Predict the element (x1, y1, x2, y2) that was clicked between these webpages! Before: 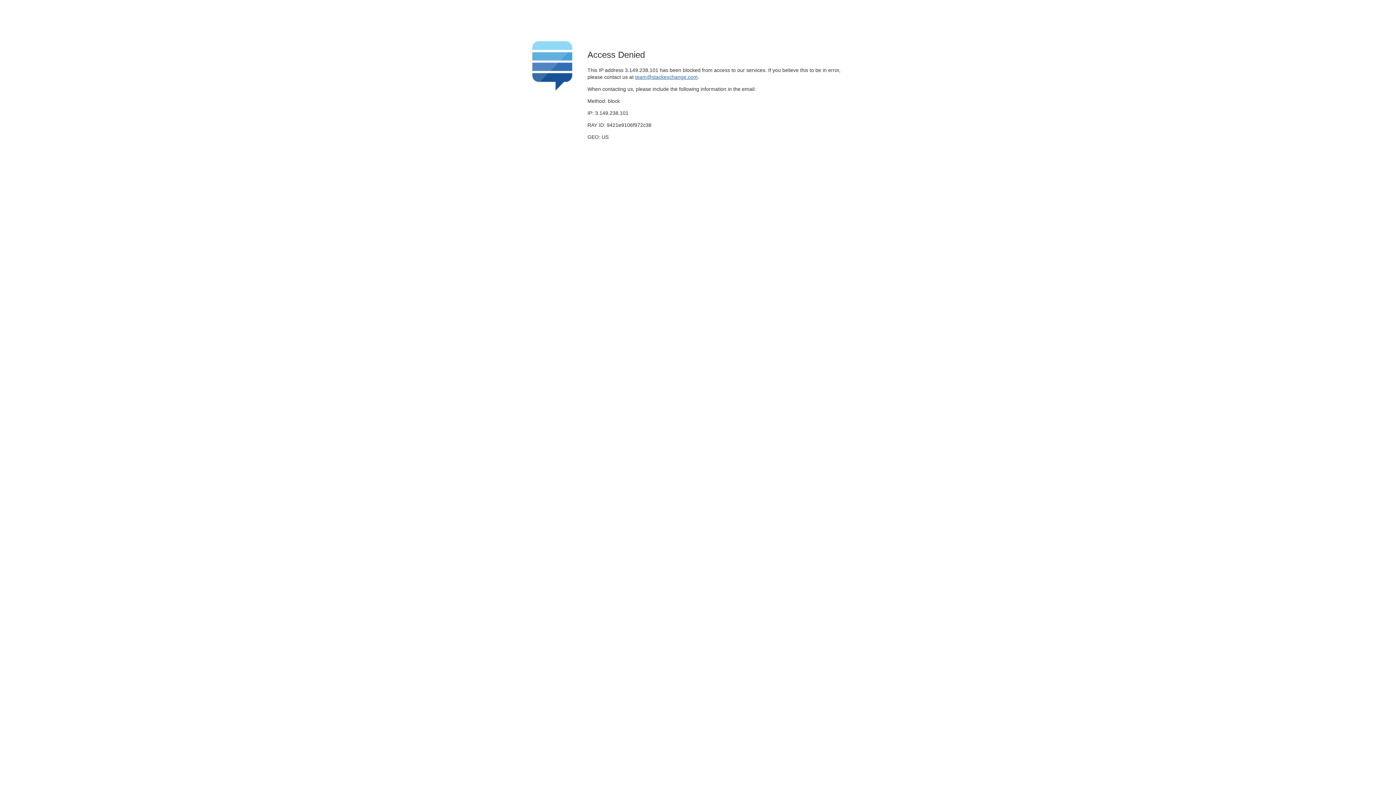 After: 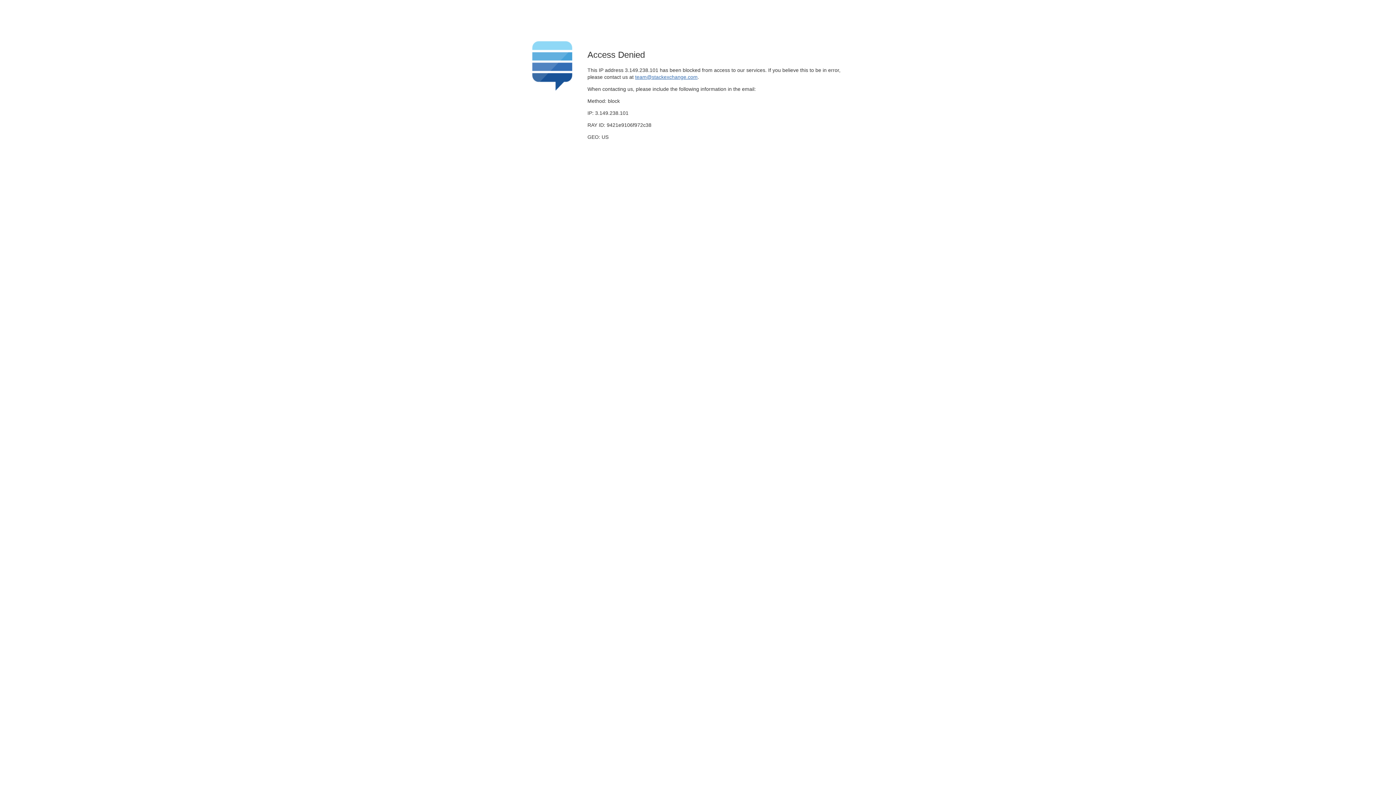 Action: label: team@stackexchange.com bbox: (635, 74, 697, 79)